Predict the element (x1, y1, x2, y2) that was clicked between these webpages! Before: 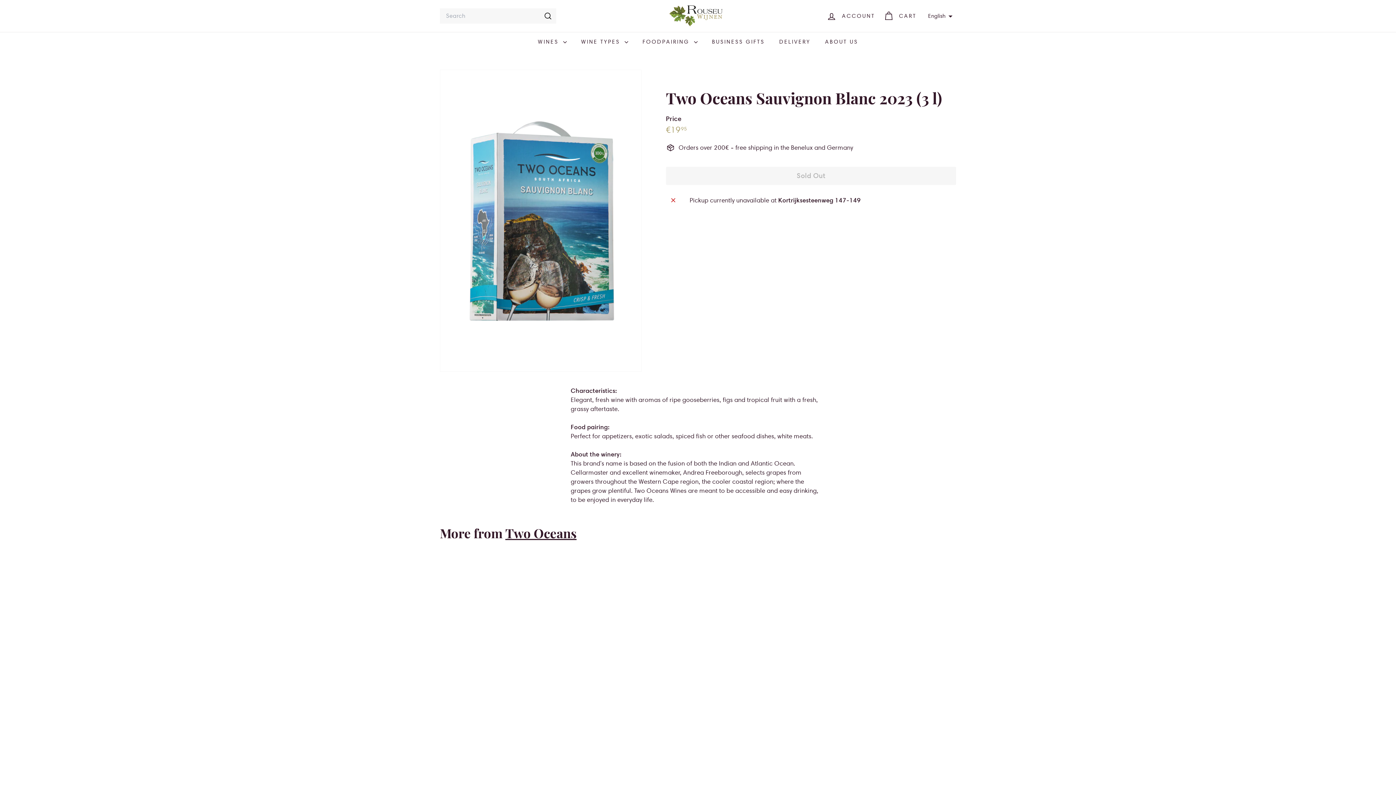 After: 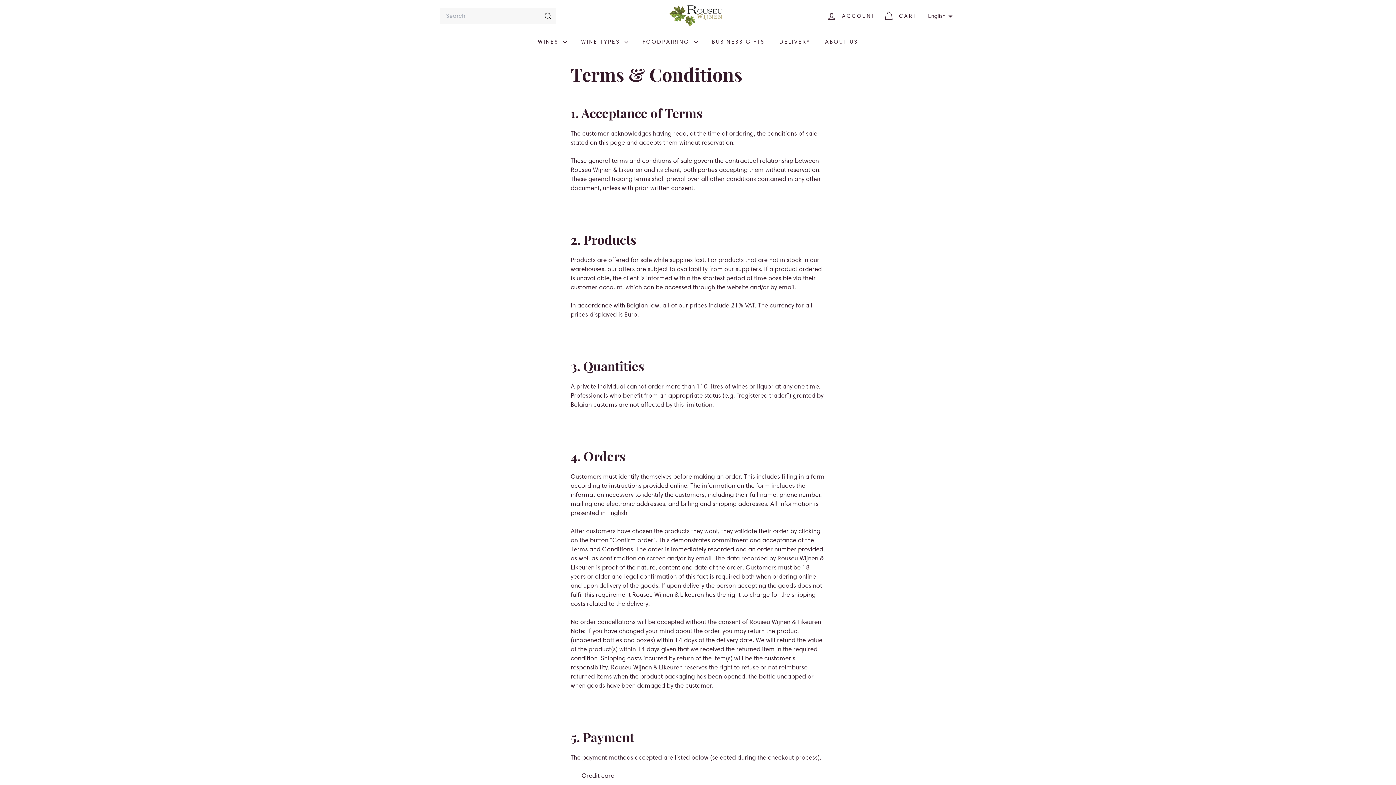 Action: label: ABOUT US bbox: (818, 32, 865, 51)